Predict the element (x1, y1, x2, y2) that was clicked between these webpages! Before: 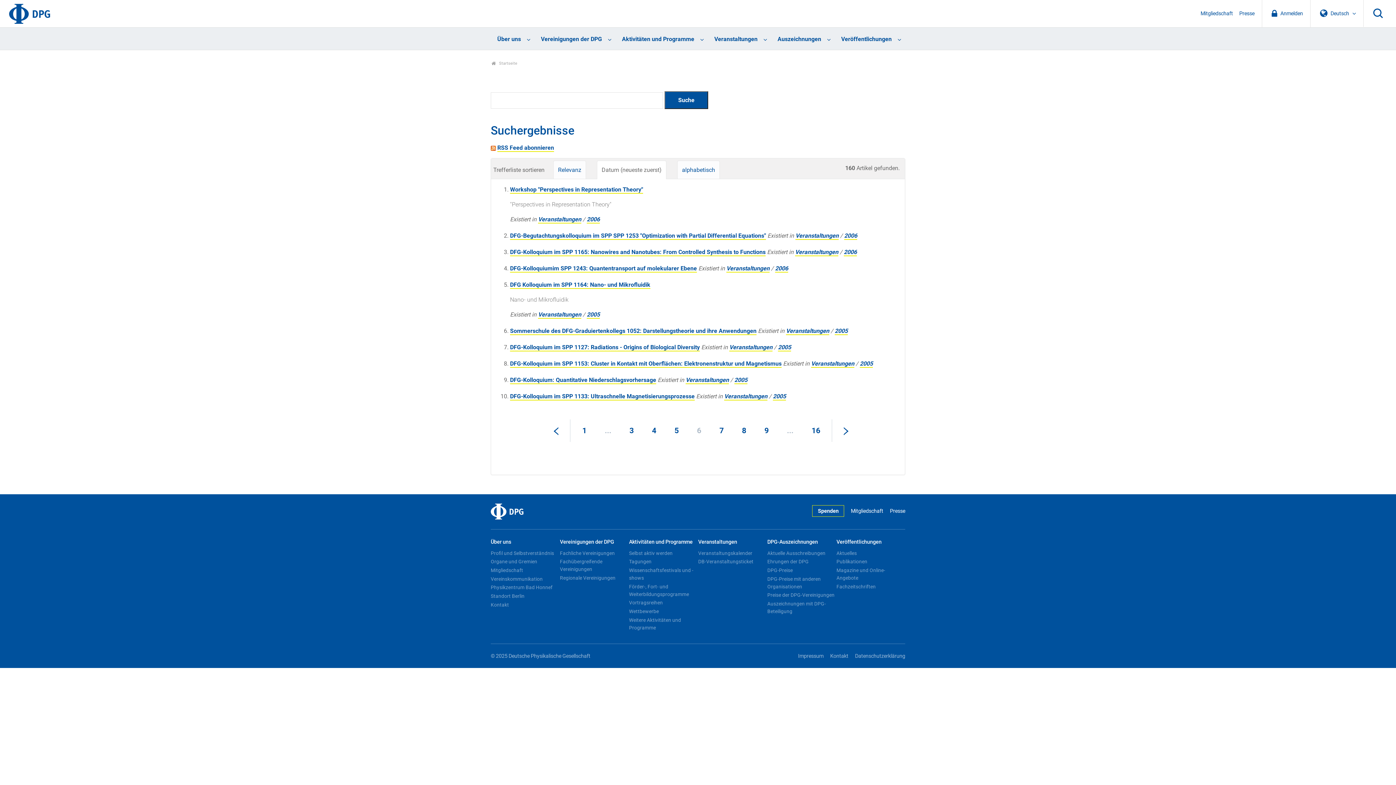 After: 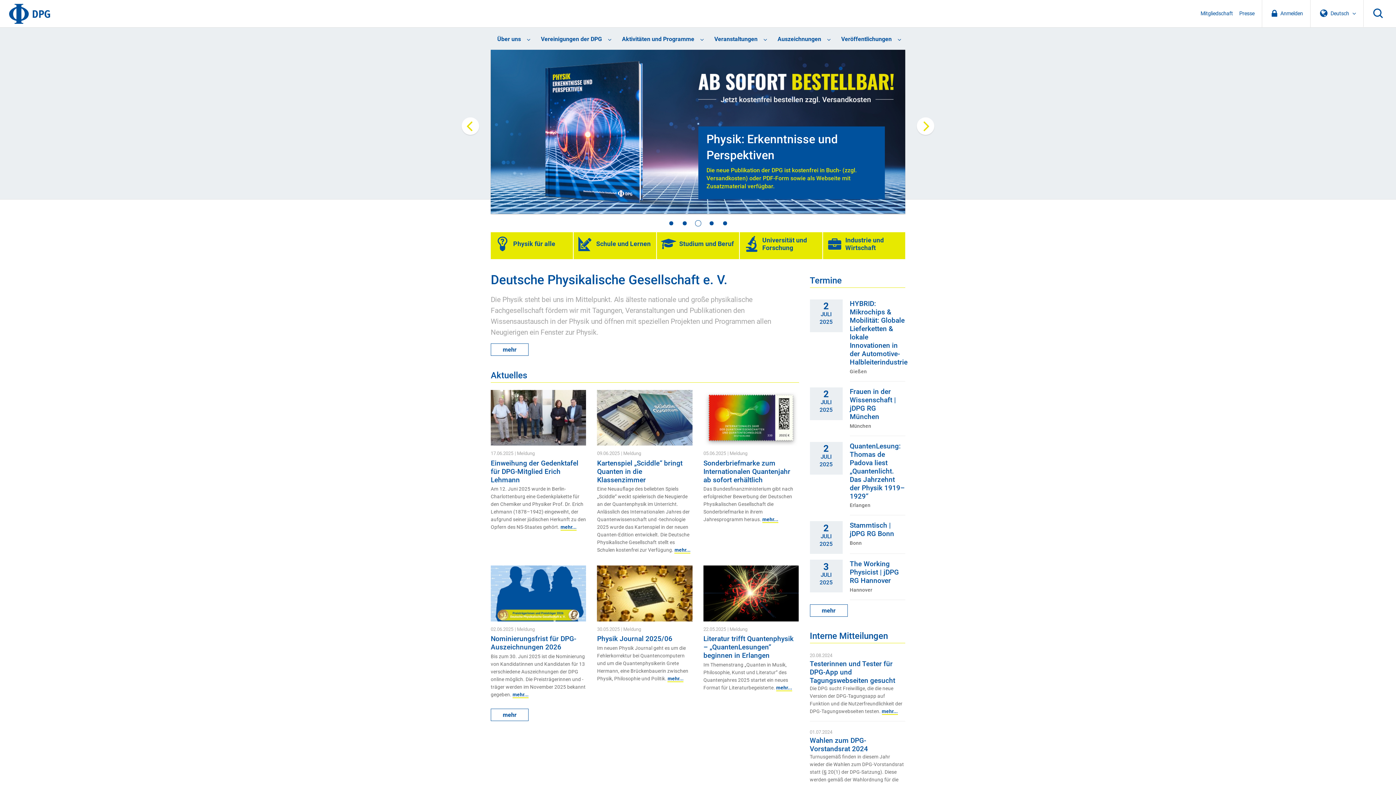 Action: bbox: (490, 60, 521, 66) label:  Startseite